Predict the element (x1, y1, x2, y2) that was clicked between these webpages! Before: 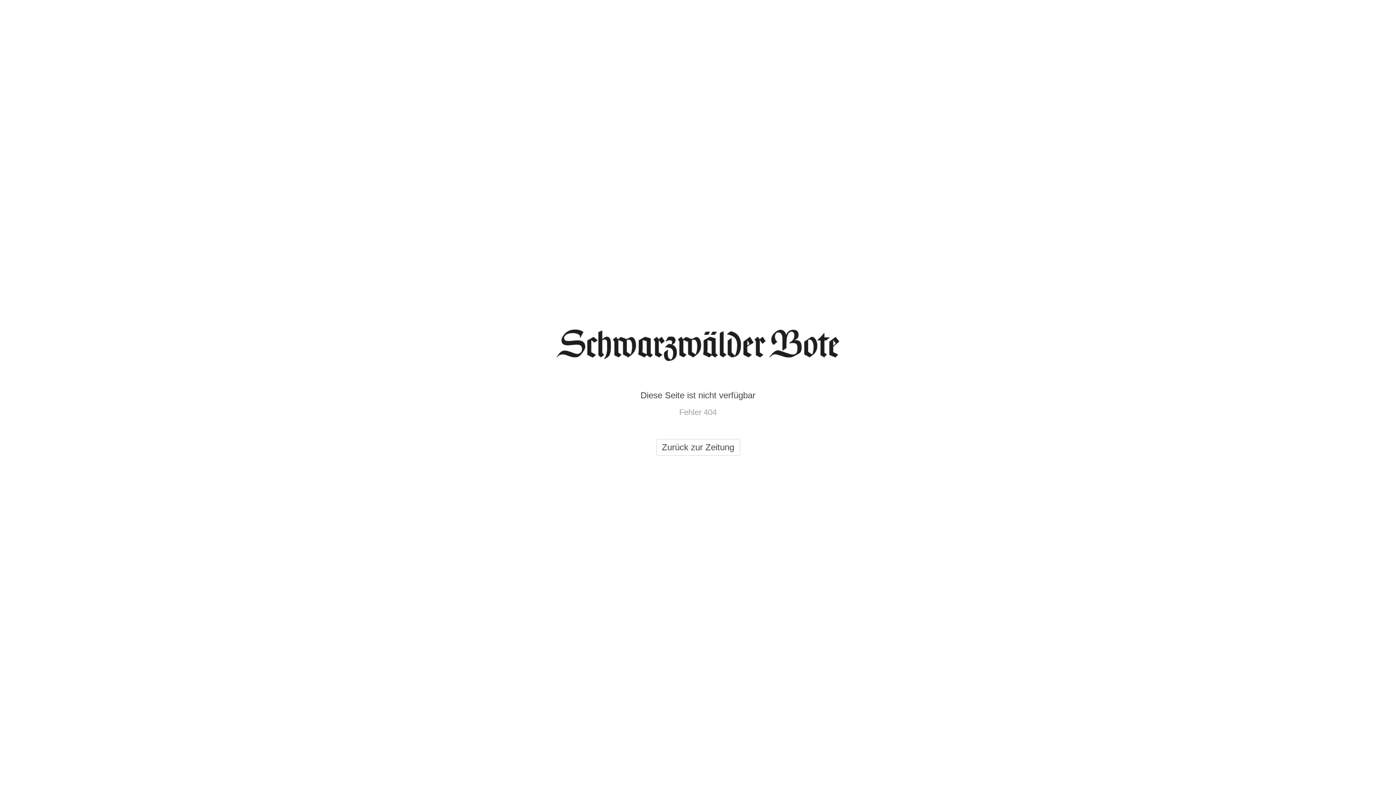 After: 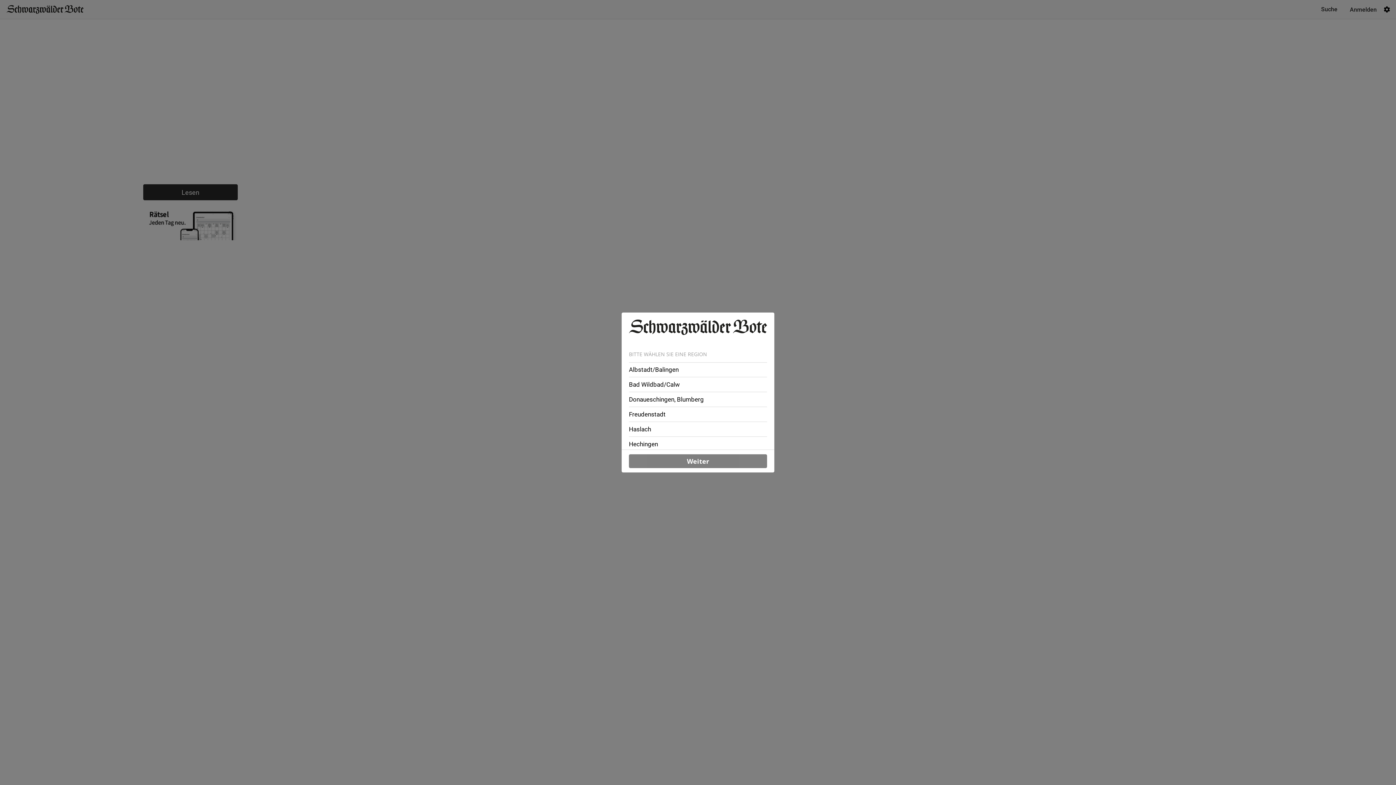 Action: bbox: (656, 439, 740, 456) label: Zurück zur Zeitung